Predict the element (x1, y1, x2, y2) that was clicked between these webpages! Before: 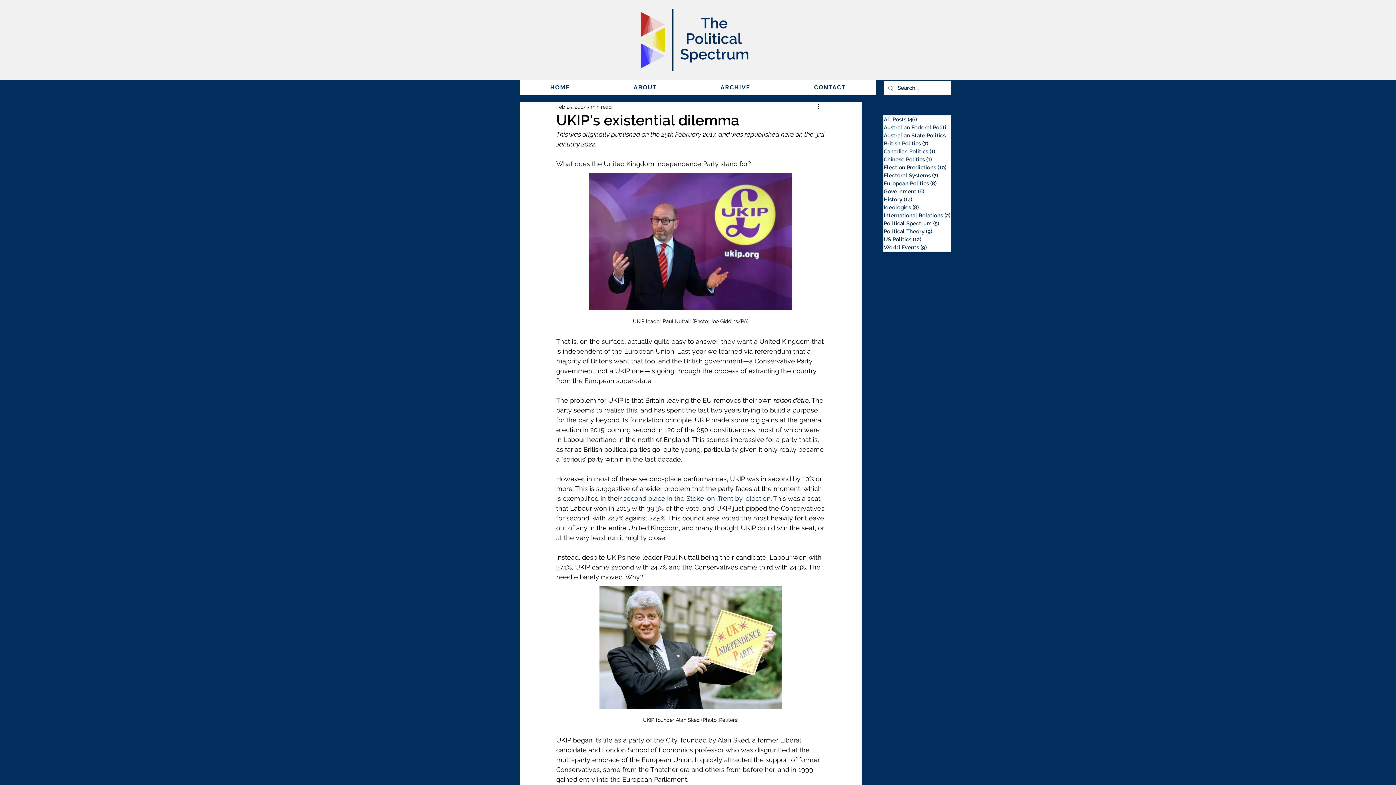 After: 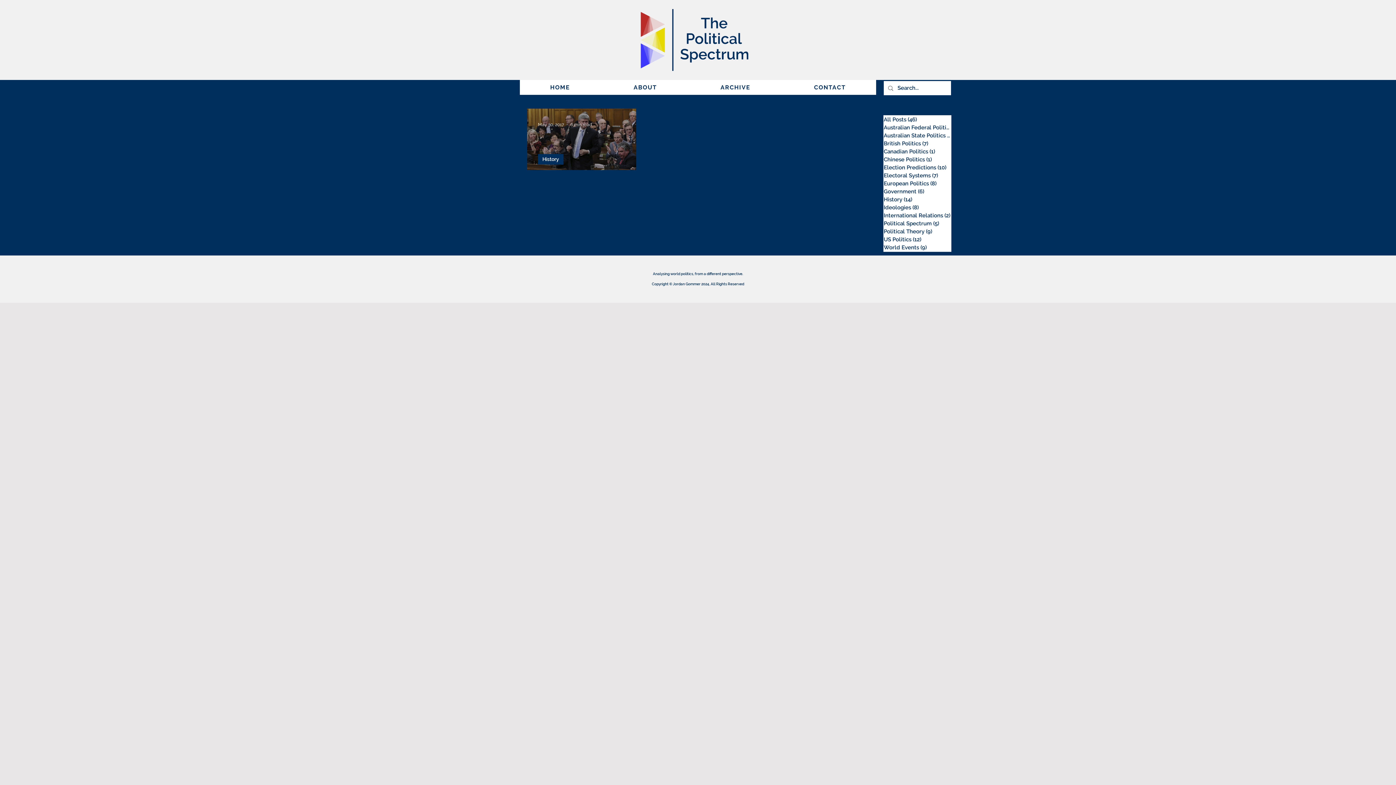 Action: bbox: (884, 147, 951, 155) label: Canadian Politics (1)
1 post